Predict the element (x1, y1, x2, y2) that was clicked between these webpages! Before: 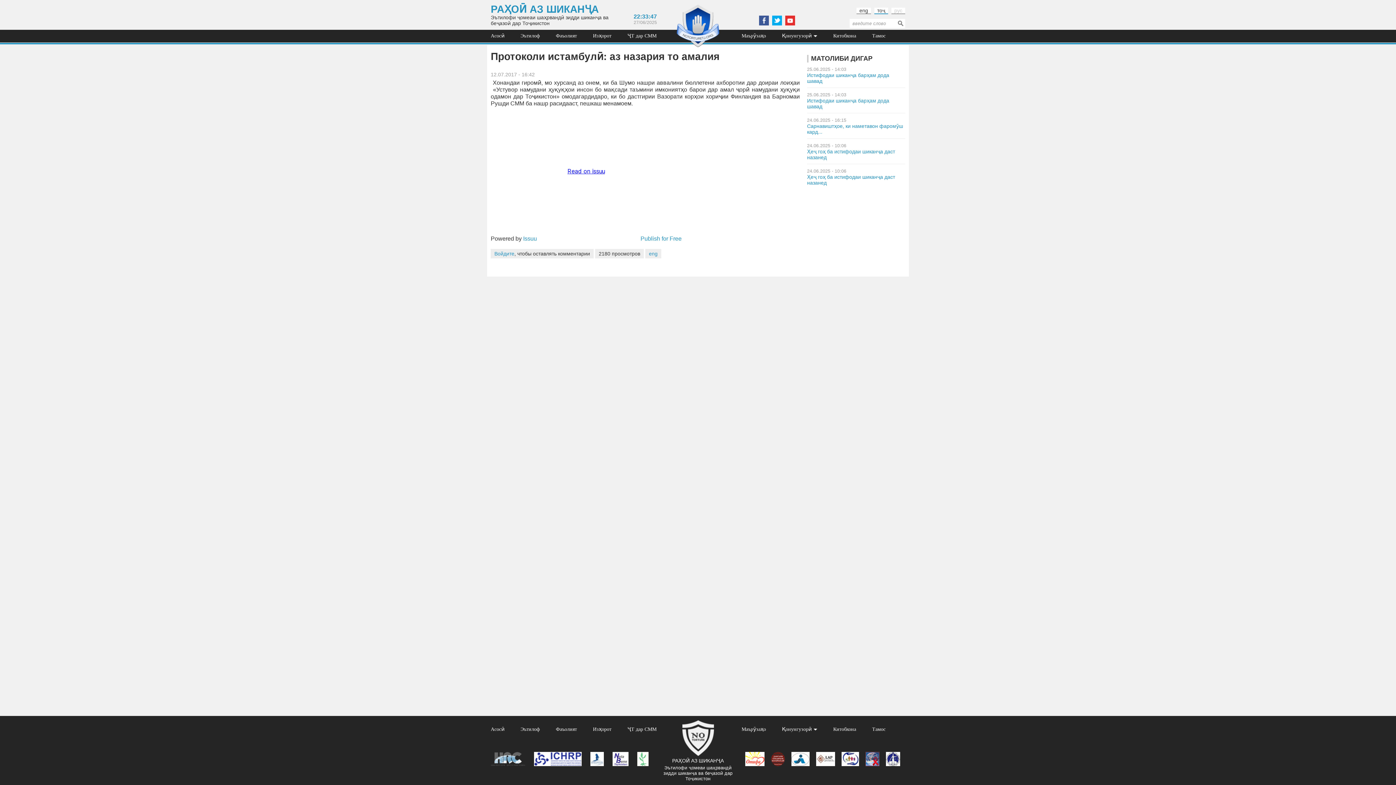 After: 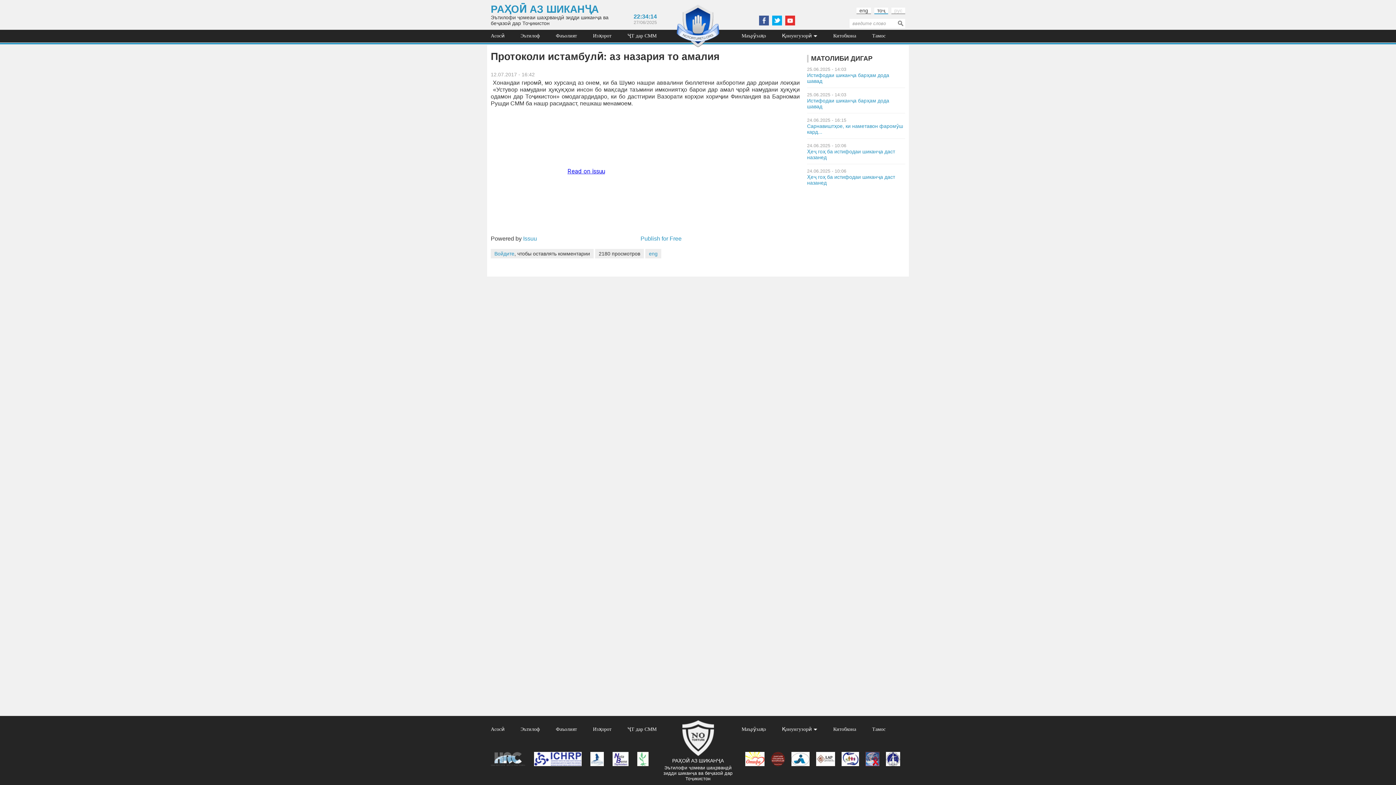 Action: bbox: (612, 752, 628, 766)